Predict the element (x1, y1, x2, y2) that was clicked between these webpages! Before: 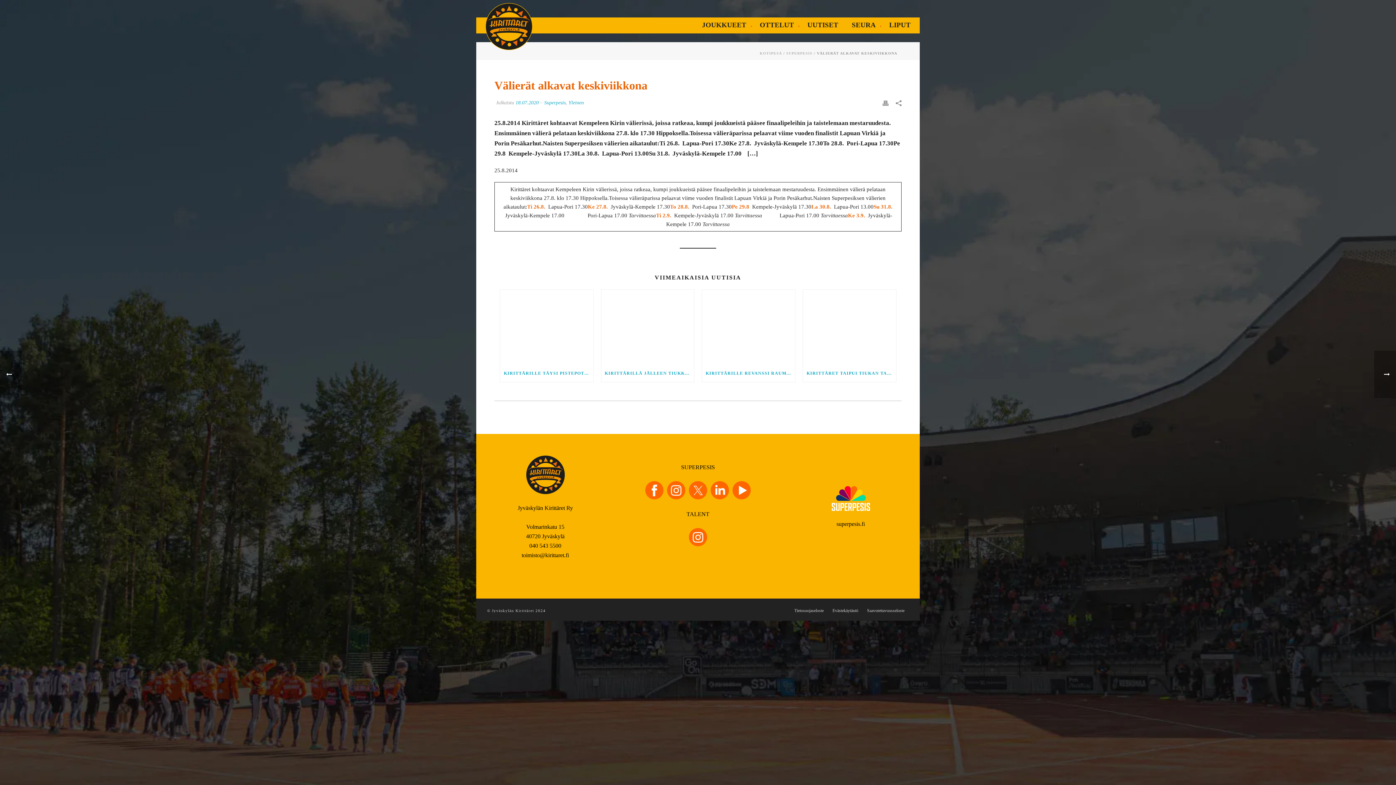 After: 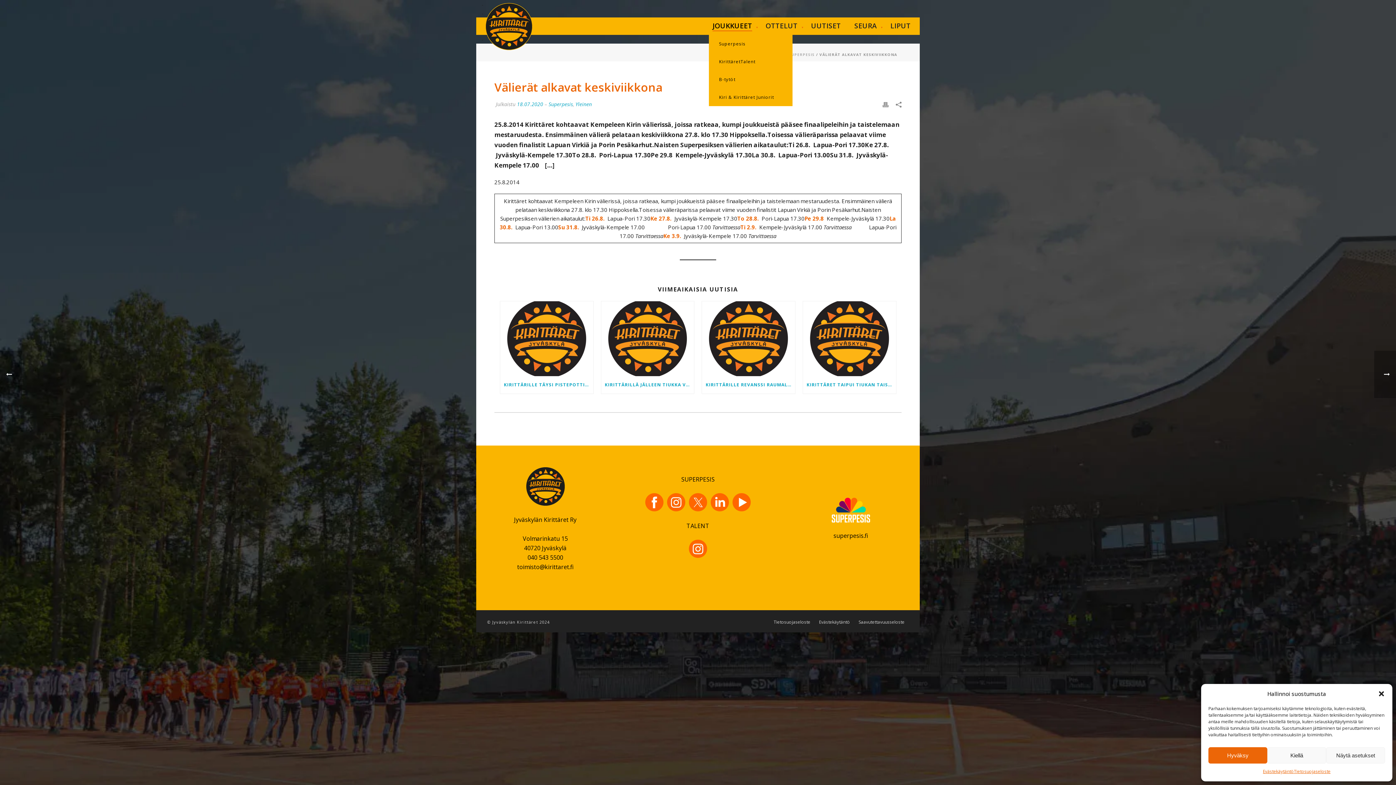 Action: label: JOUKKUEET bbox: (698, 17, 750, 33)